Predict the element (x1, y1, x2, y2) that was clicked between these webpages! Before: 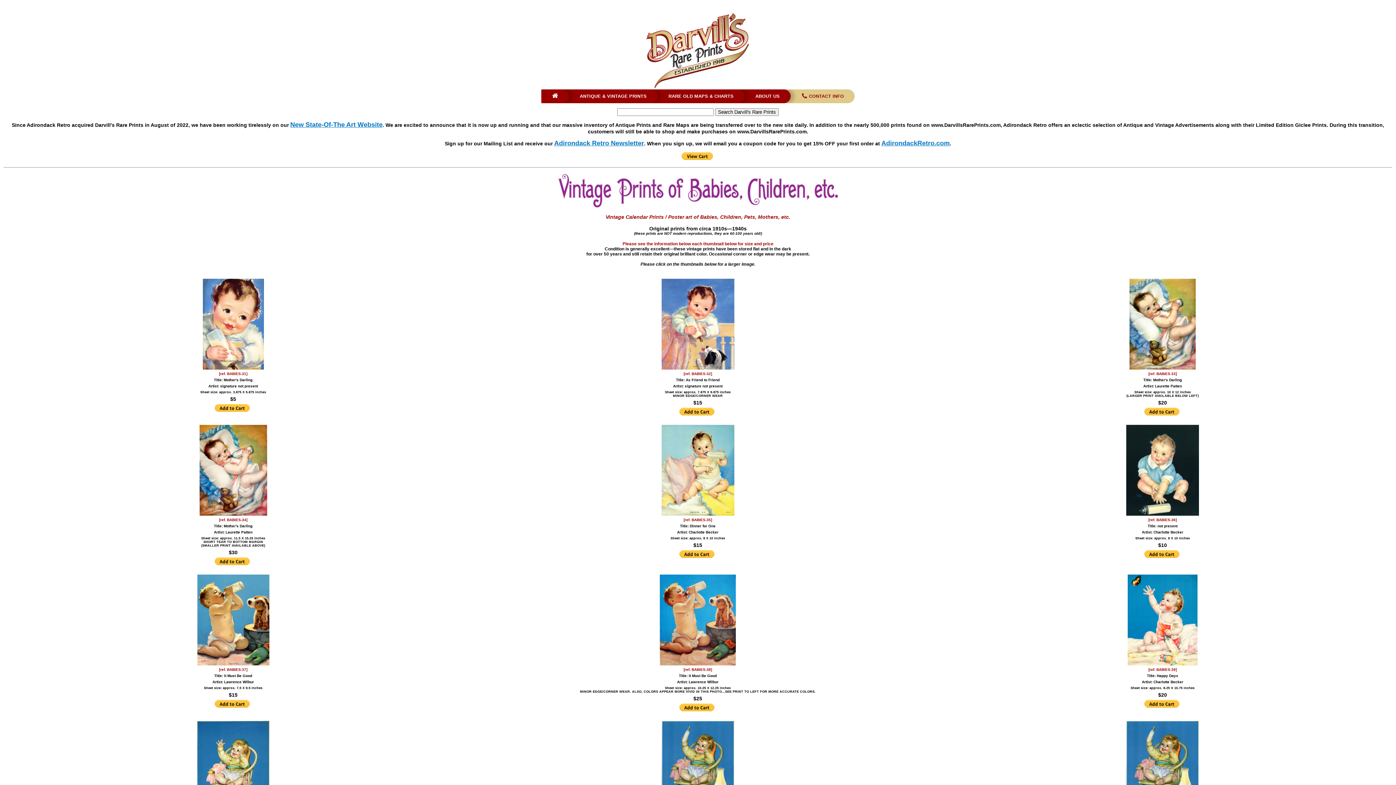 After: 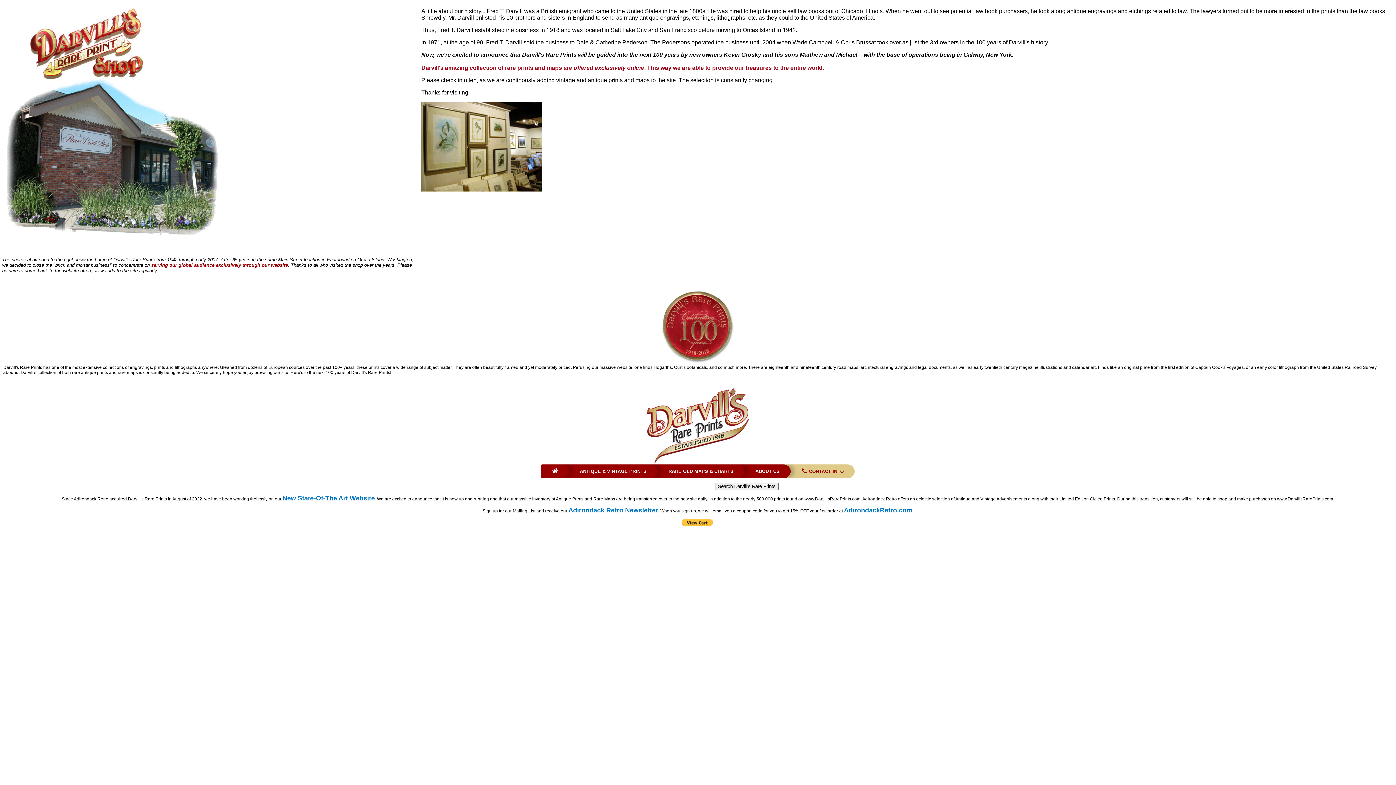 Action: label: ABOUT US bbox: (744, 89, 780, 103)